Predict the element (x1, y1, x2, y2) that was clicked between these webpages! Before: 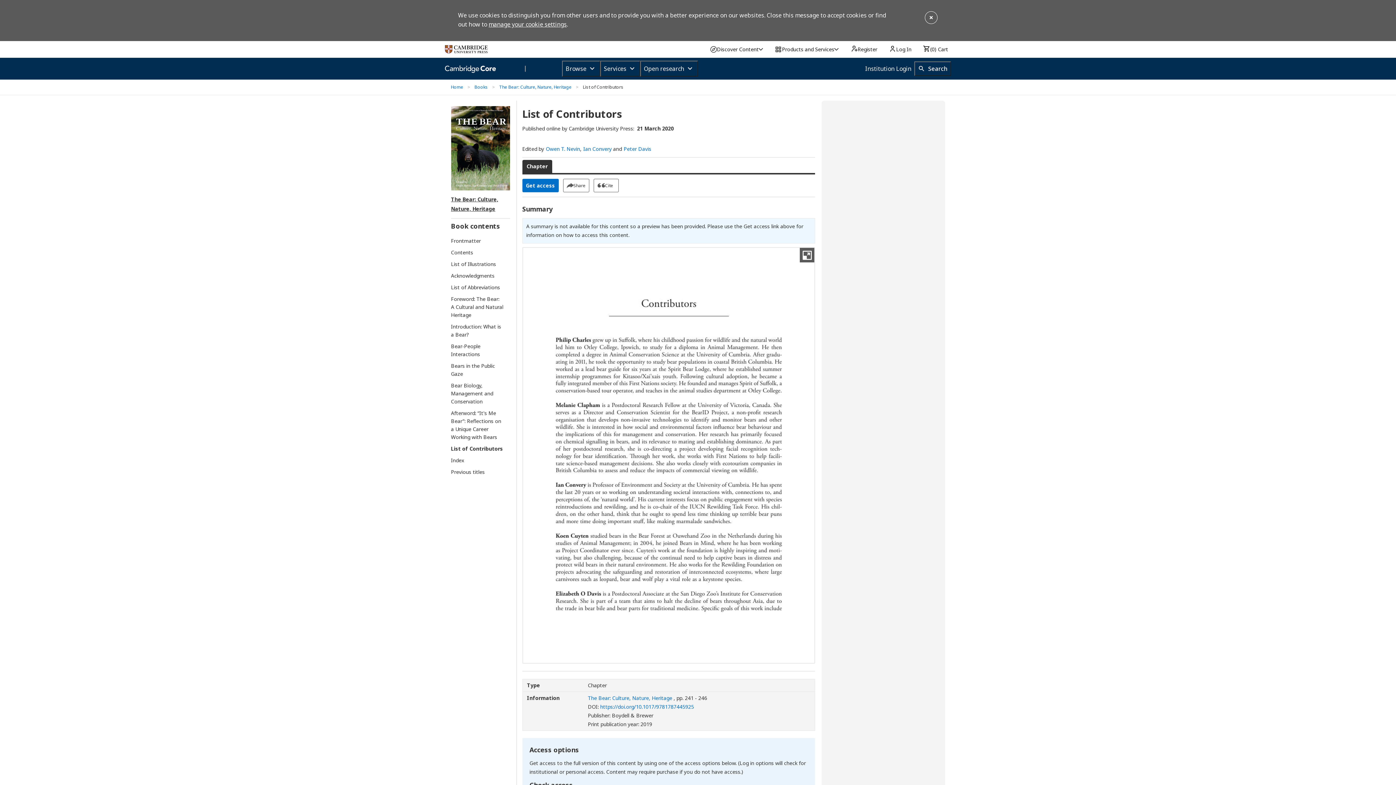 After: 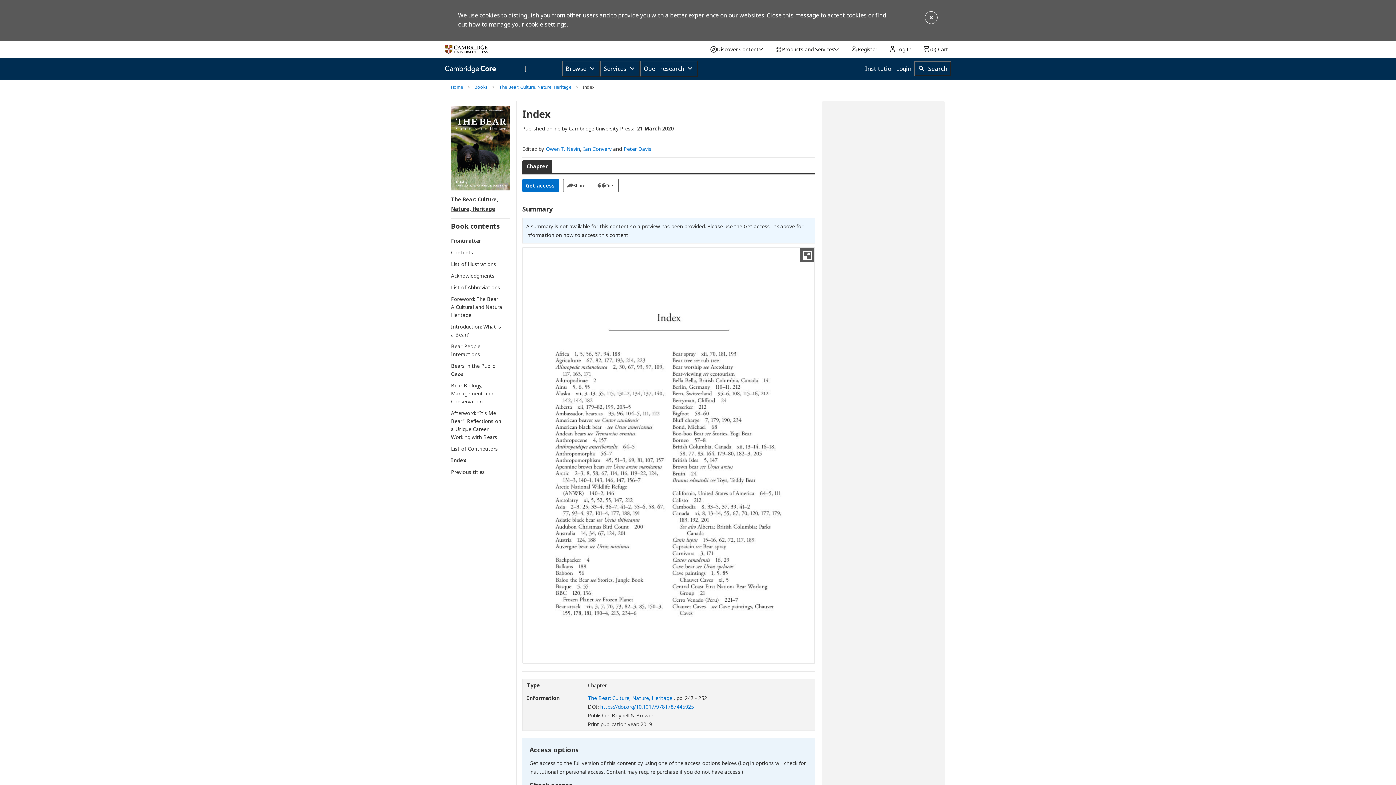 Action: bbox: (451, 456, 503, 464) label: Index